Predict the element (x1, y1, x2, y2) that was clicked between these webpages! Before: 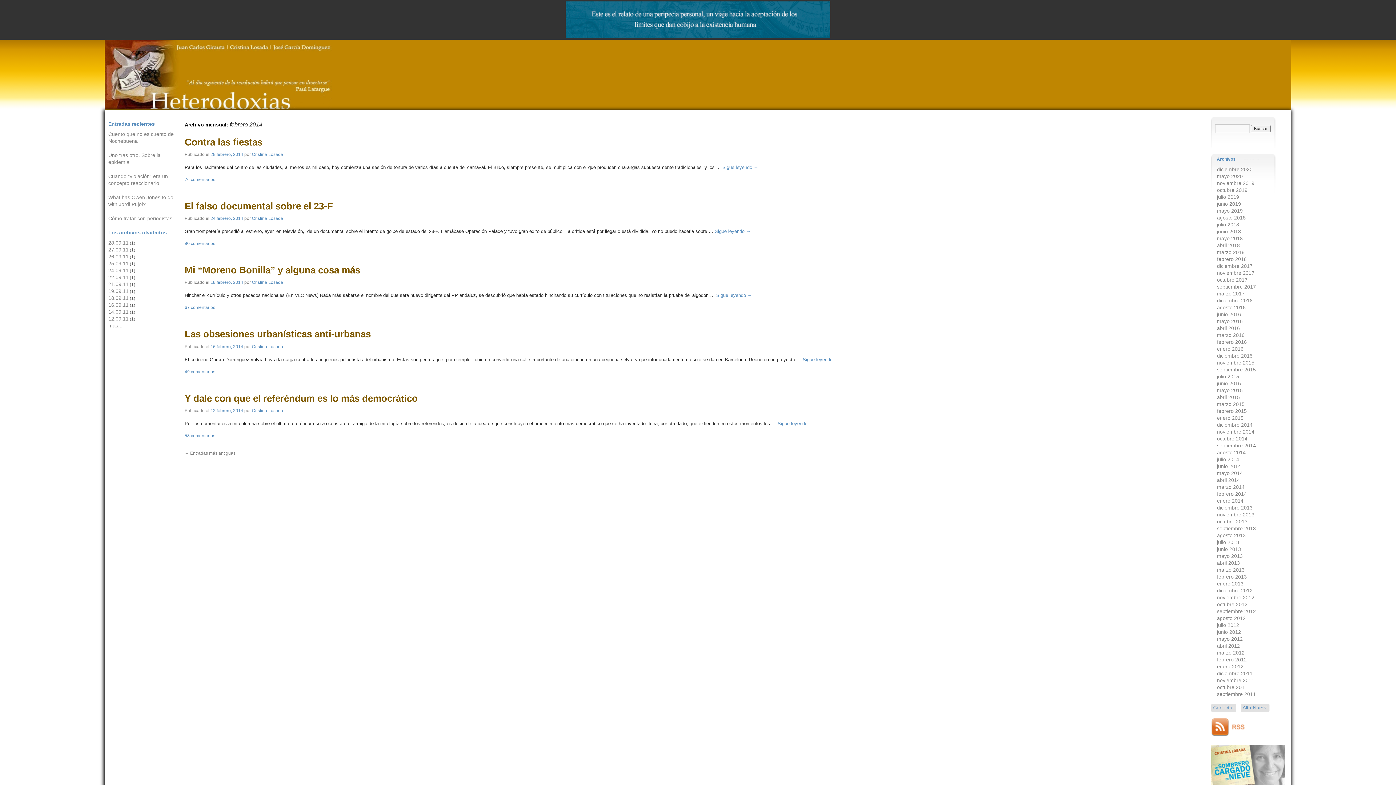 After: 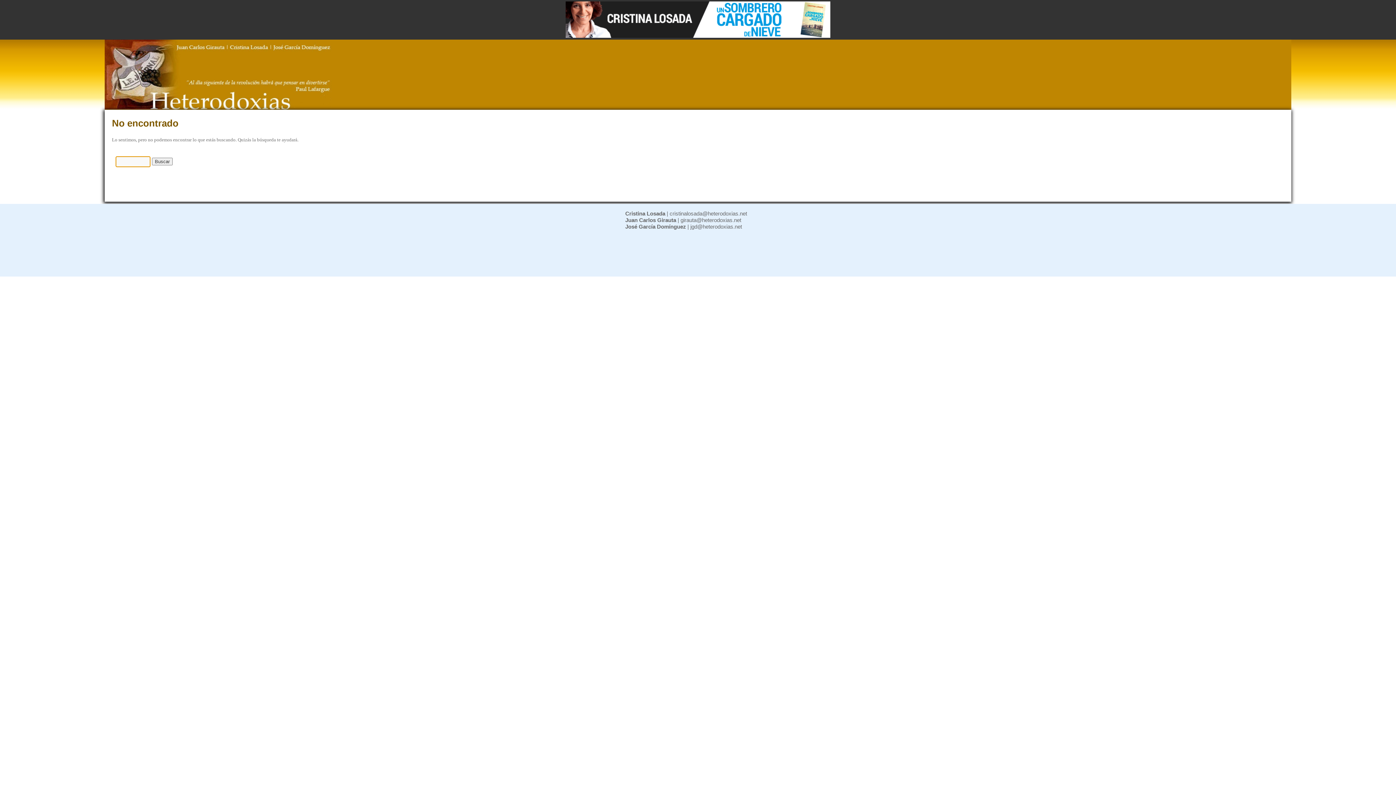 Action: bbox: (108, 295, 128, 301) label: 18.09.11